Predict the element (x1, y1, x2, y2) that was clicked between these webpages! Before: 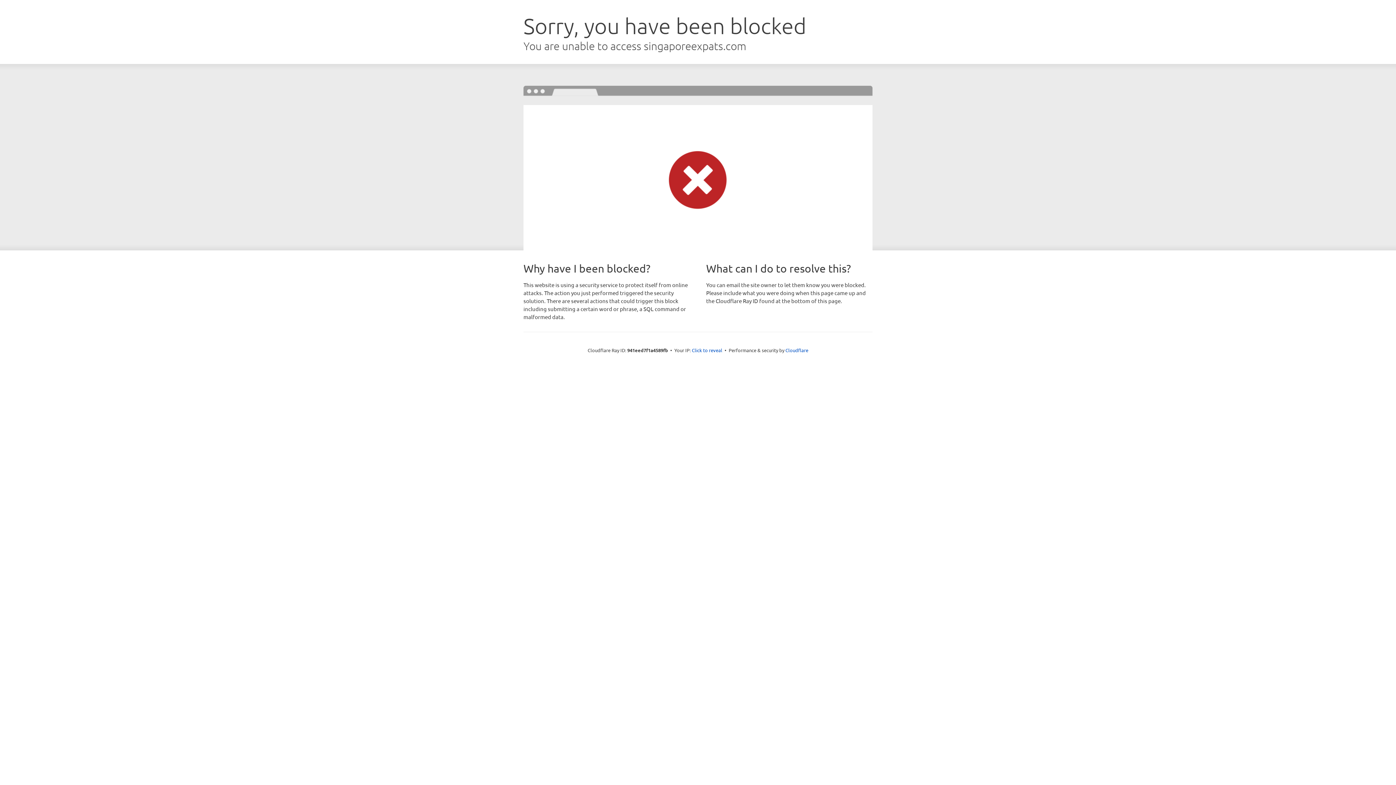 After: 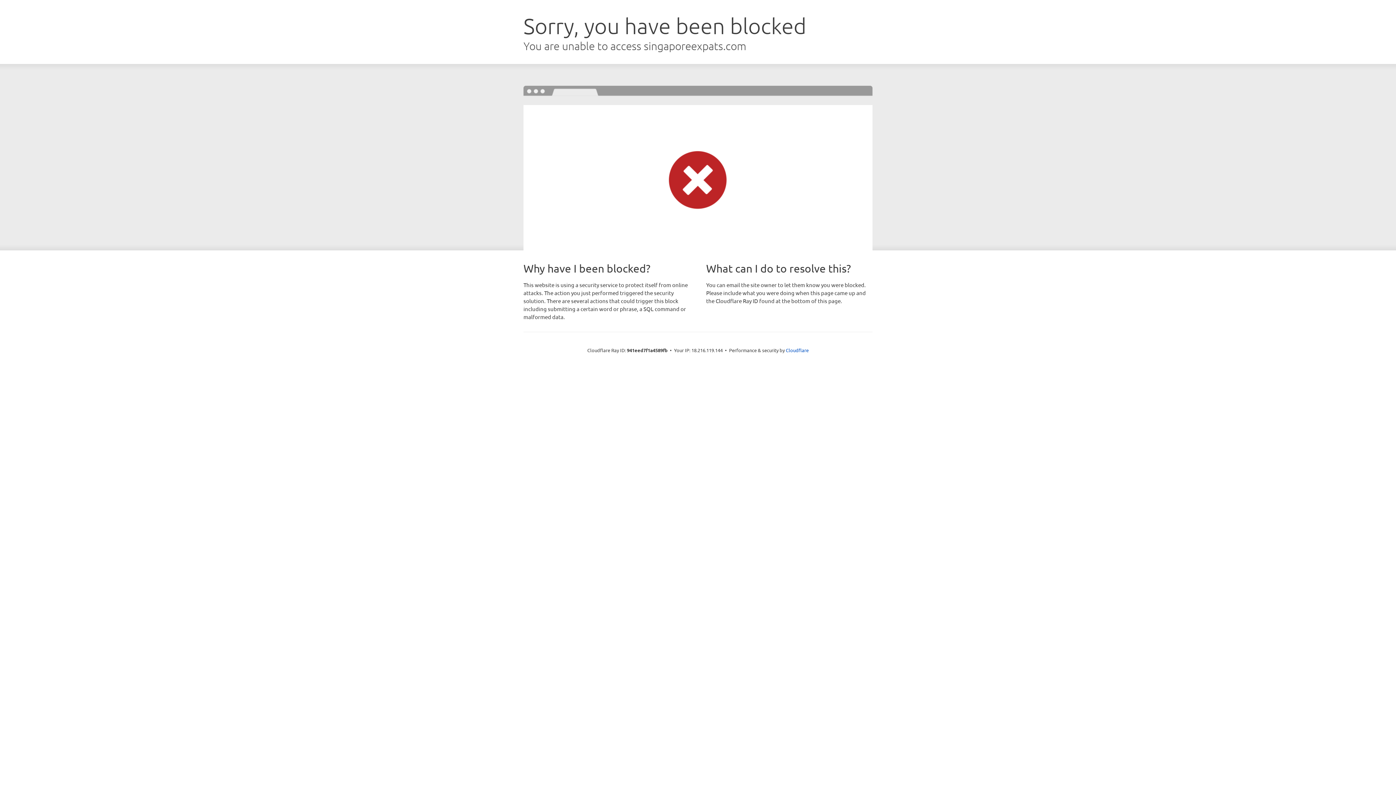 Action: label: Click to reveal bbox: (692, 346, 722, 353)